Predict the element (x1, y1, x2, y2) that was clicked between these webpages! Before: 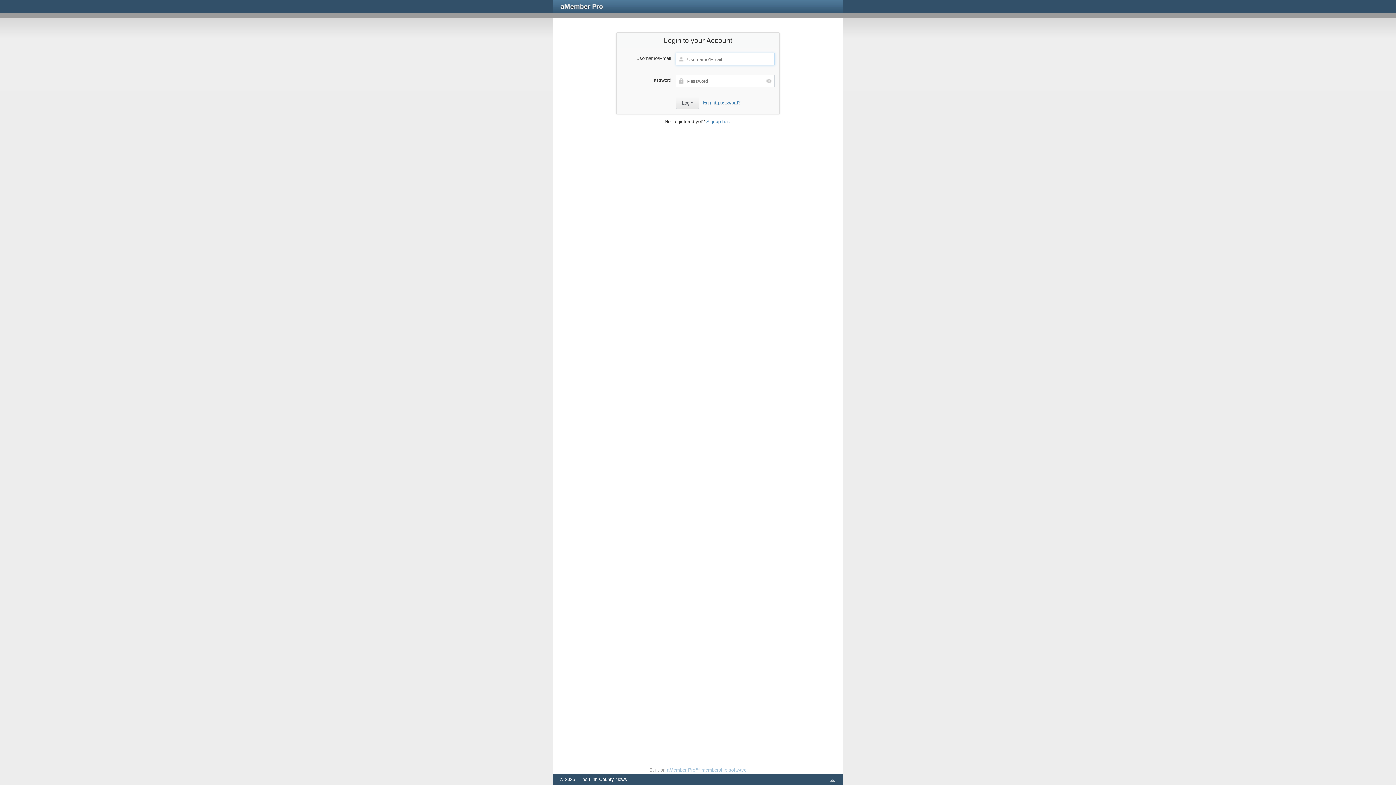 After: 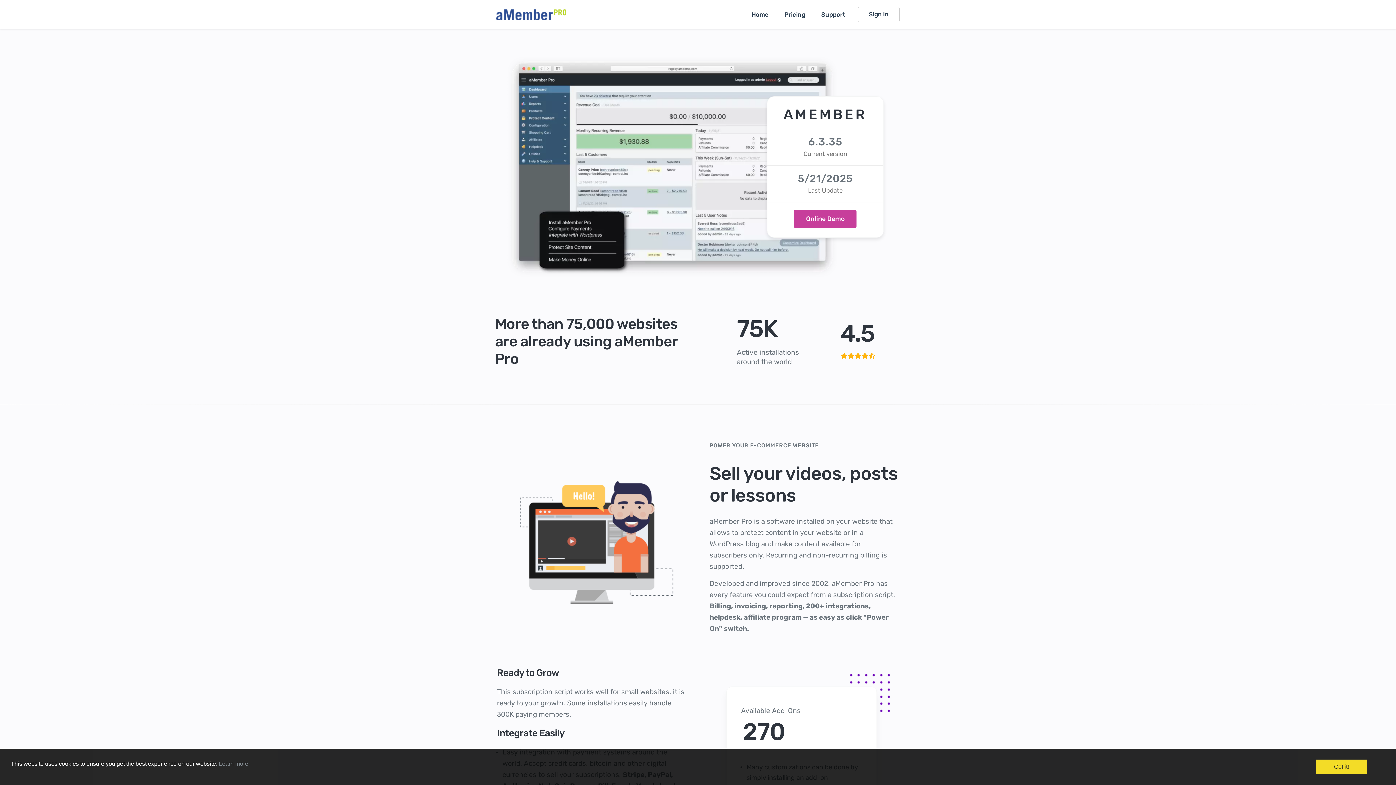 Action: label: aMember Pro™ membership software bbox: (667, 767, 746, 773)